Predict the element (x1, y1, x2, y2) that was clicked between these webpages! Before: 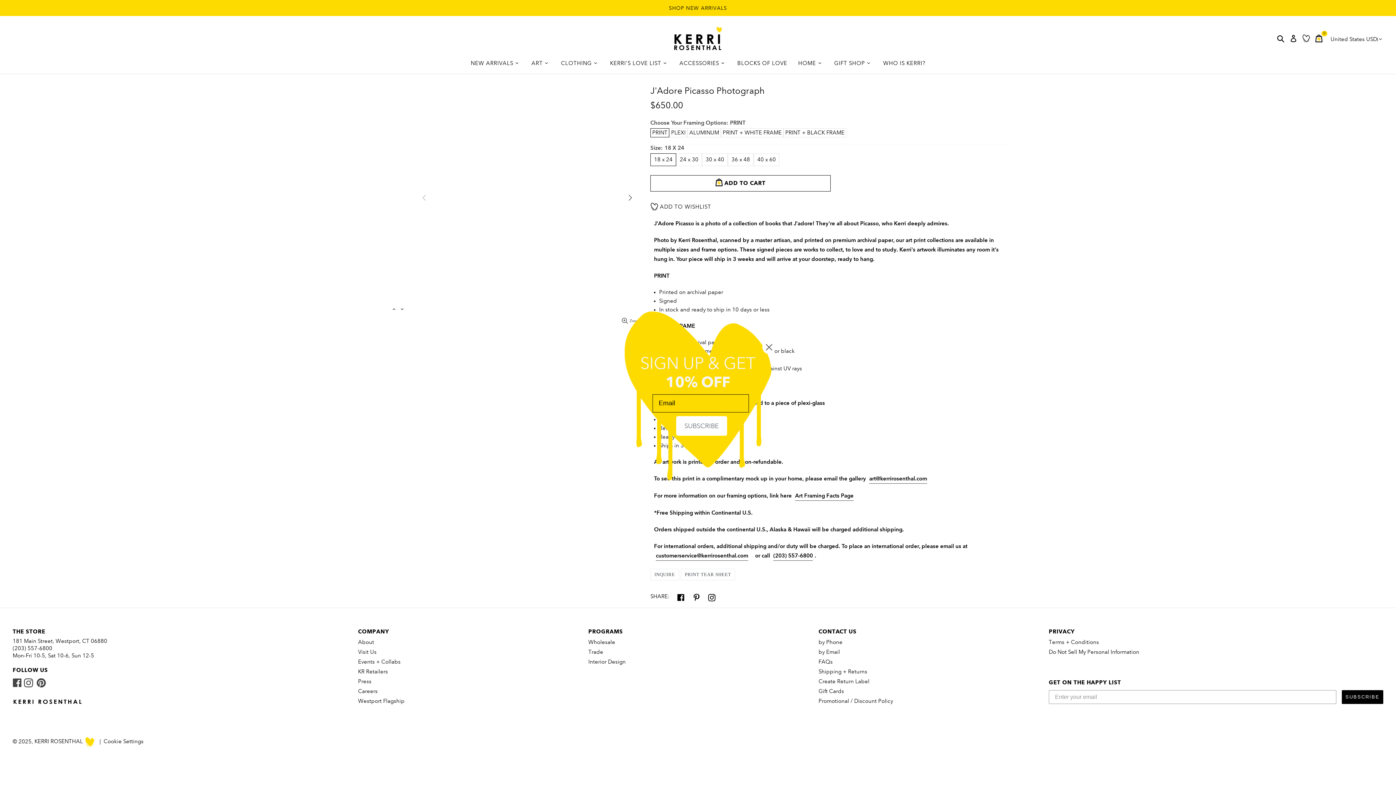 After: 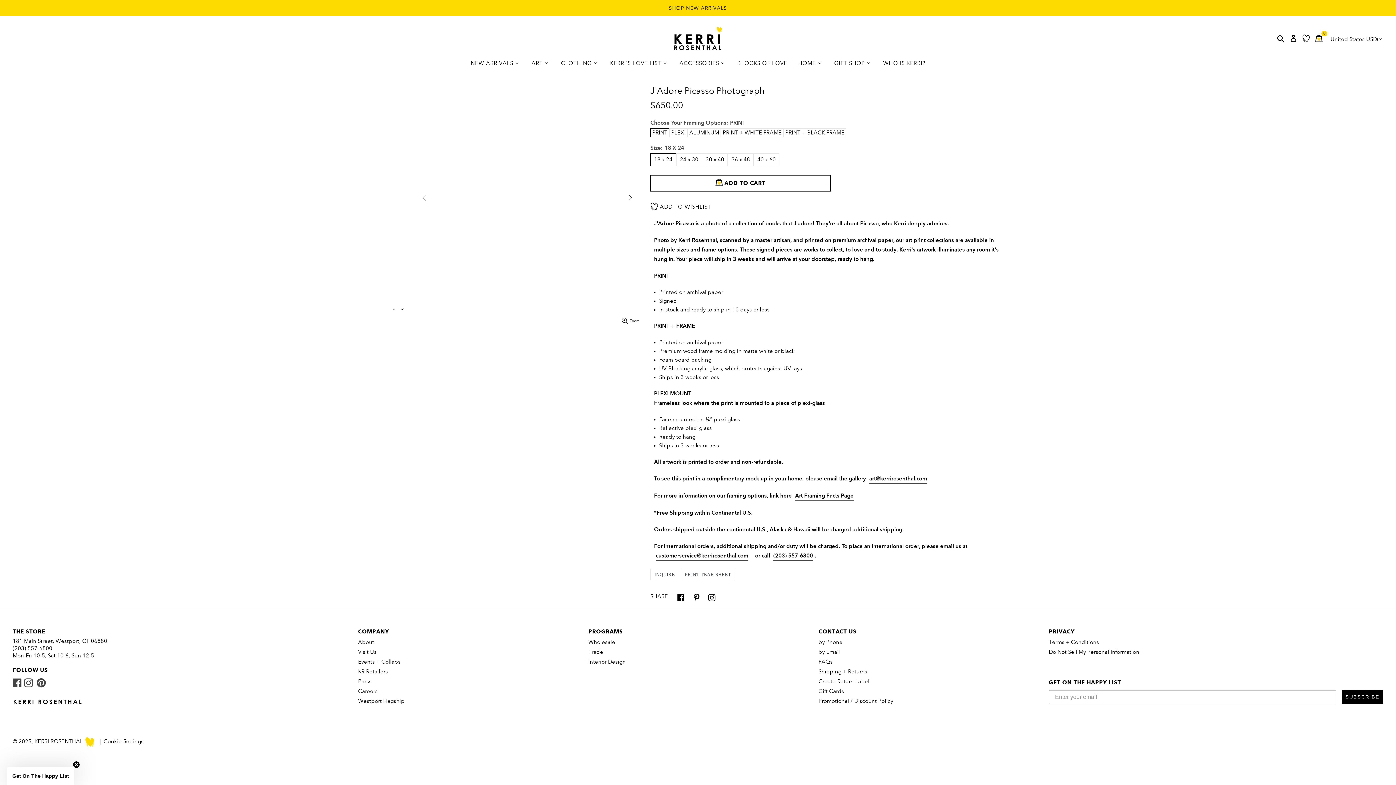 Action: label: Close dialog bbox: (762, 340, 776, 354)